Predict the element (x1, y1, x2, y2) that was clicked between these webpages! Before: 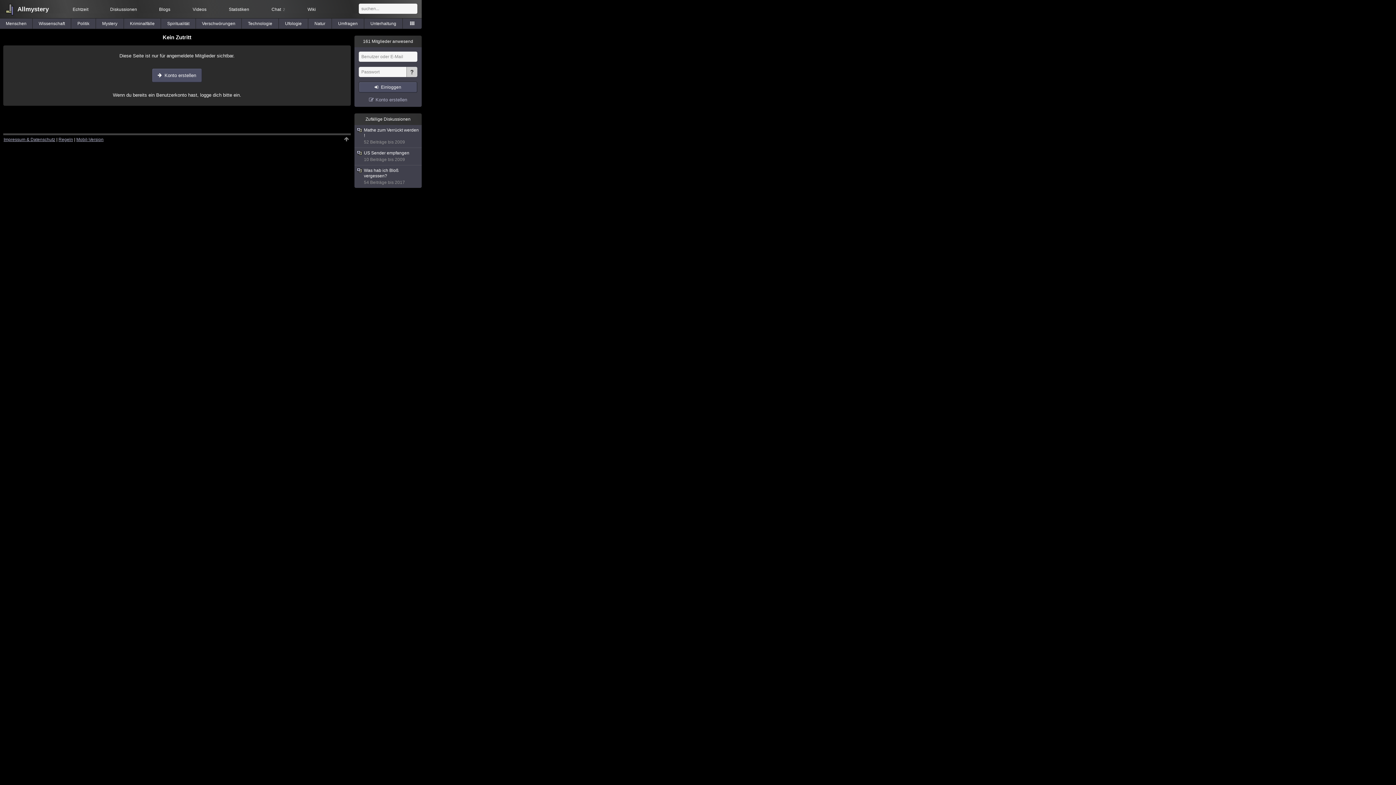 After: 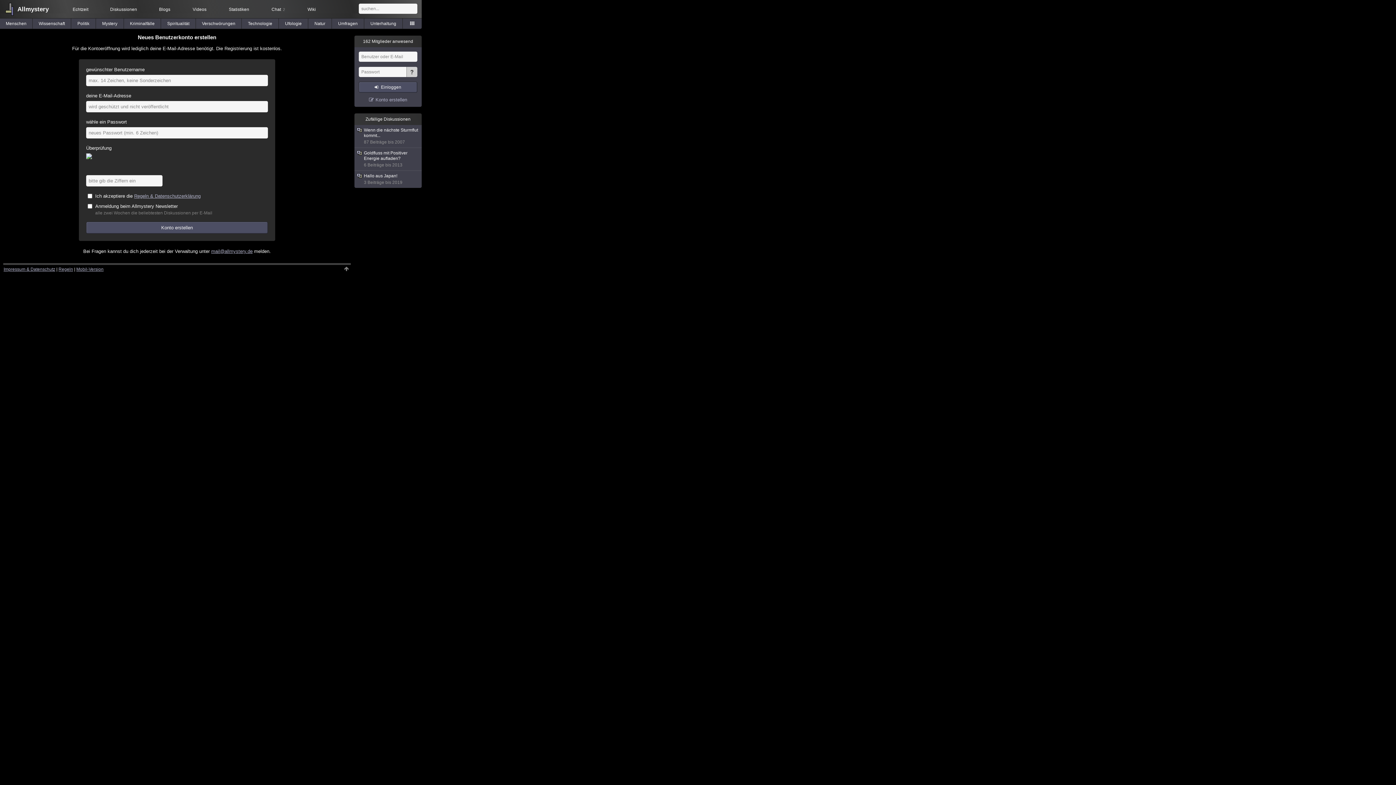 Action: label: Konto erstellen bbox: (358, 97, 417, 102)